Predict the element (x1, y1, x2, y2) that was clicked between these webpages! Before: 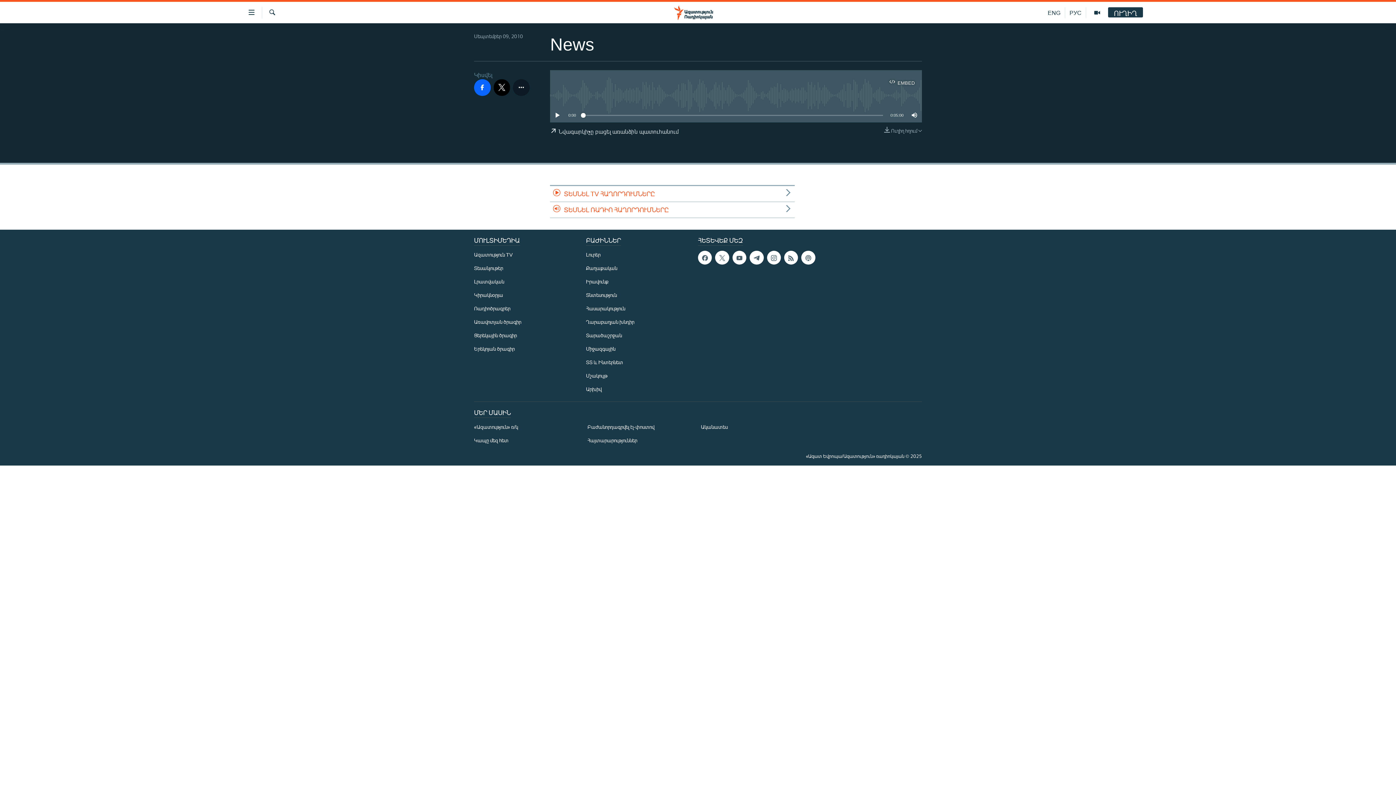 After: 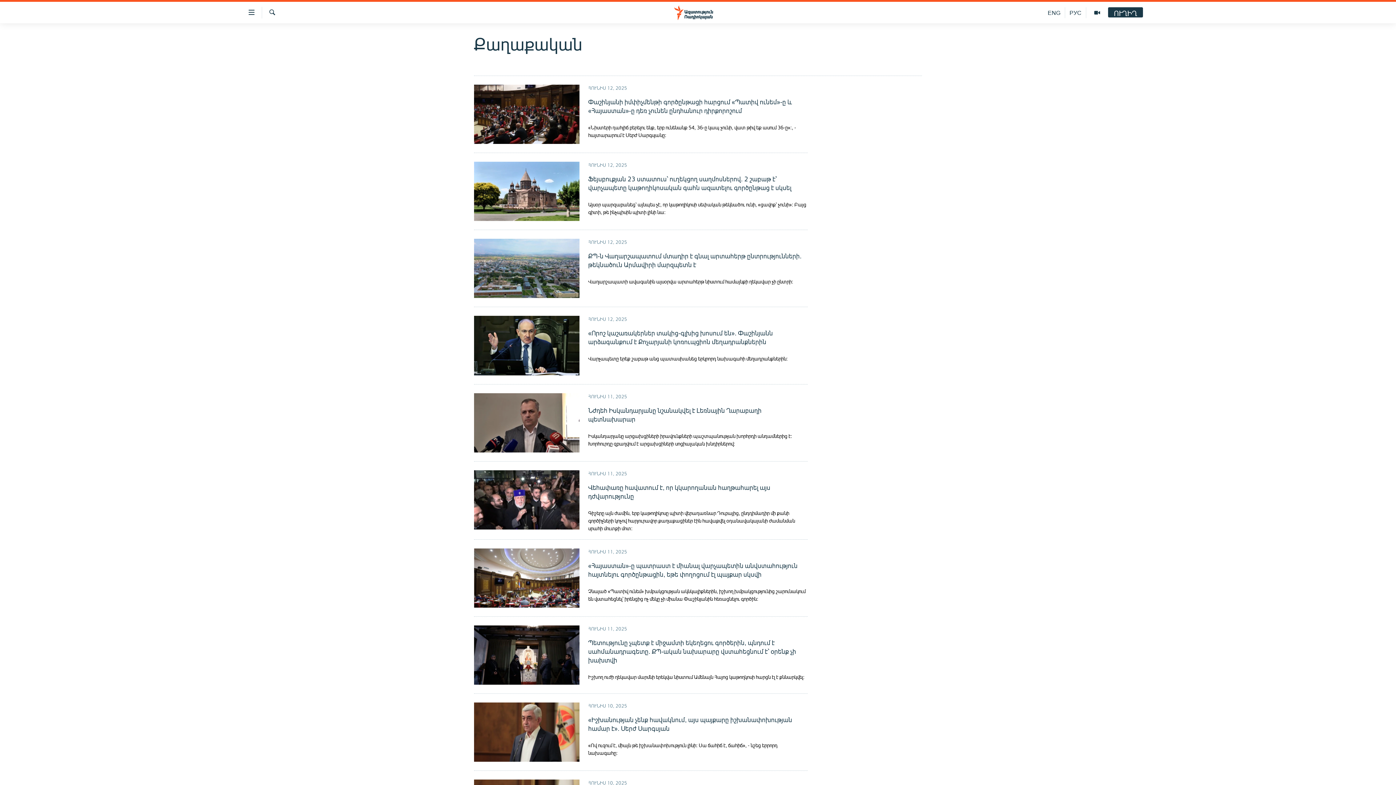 Action: bbox: (586, 264, 693, 272) label: Քաղաքական